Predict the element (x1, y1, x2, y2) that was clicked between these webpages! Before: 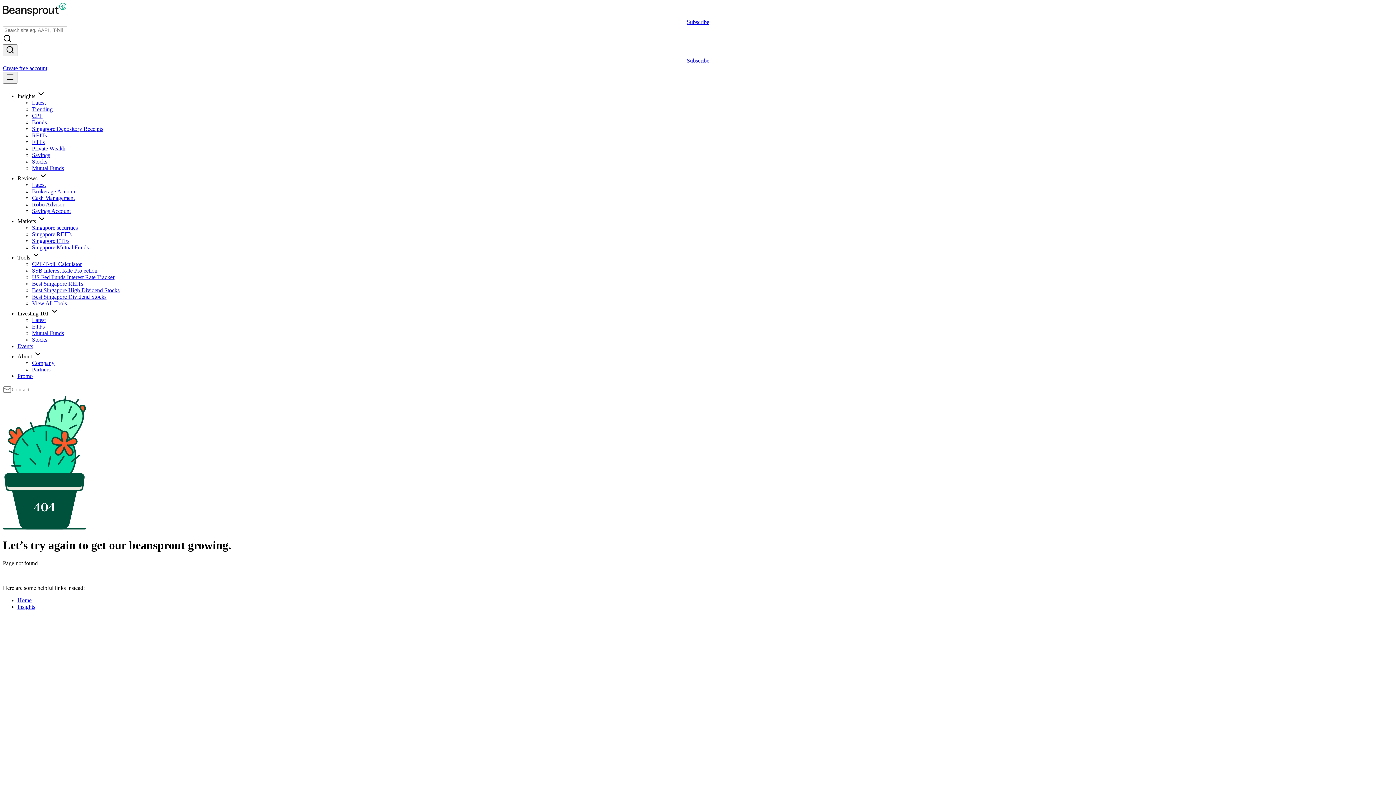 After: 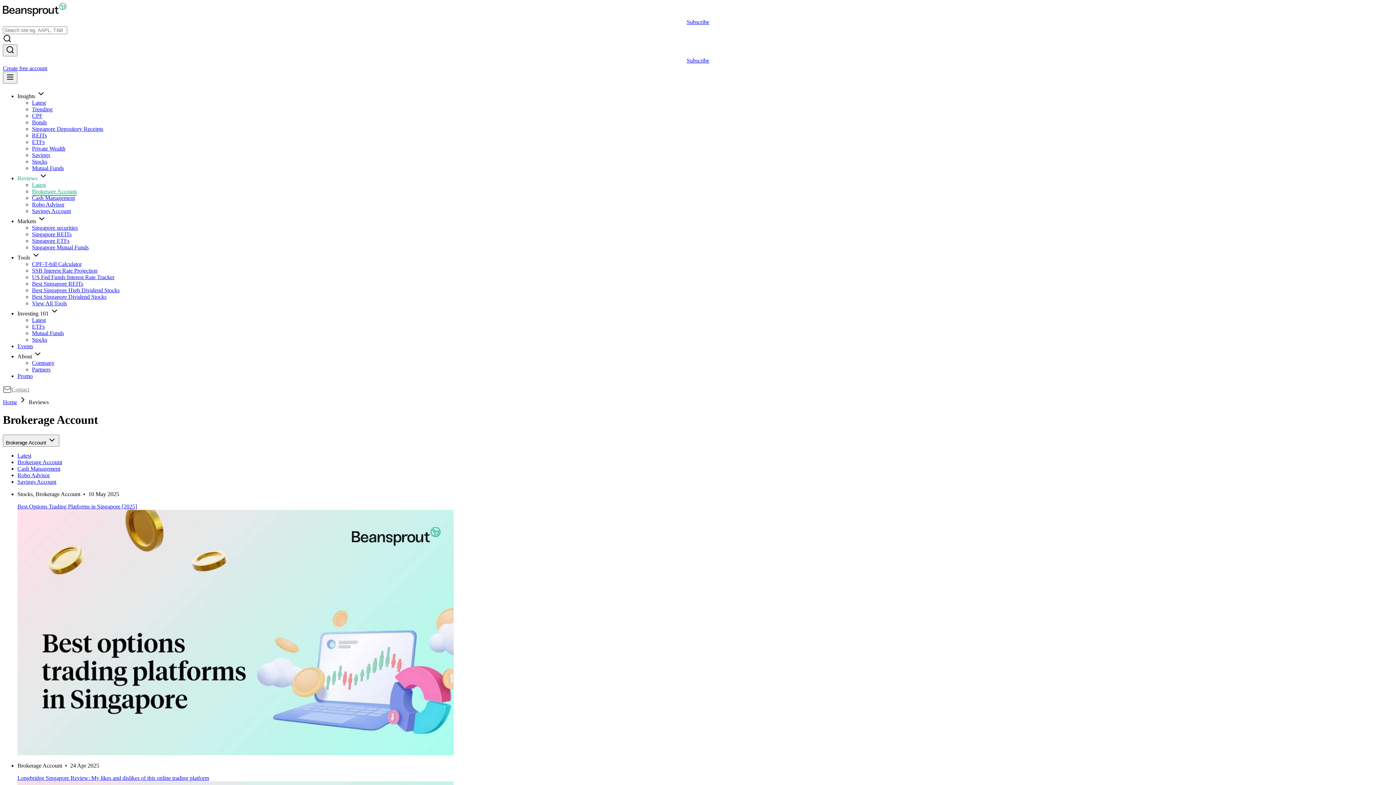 Action: label: Brokerage Account bbox: (32, 188, 76, 194)